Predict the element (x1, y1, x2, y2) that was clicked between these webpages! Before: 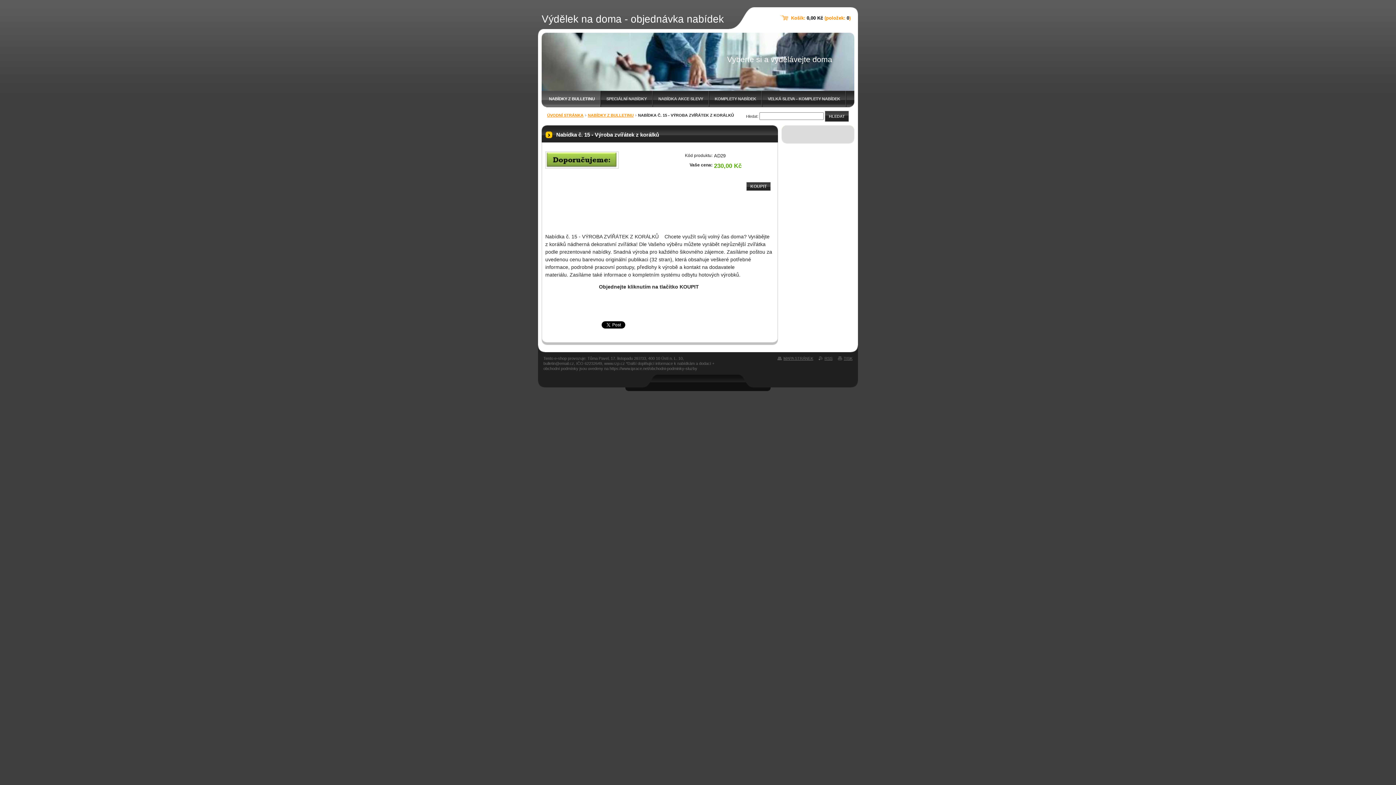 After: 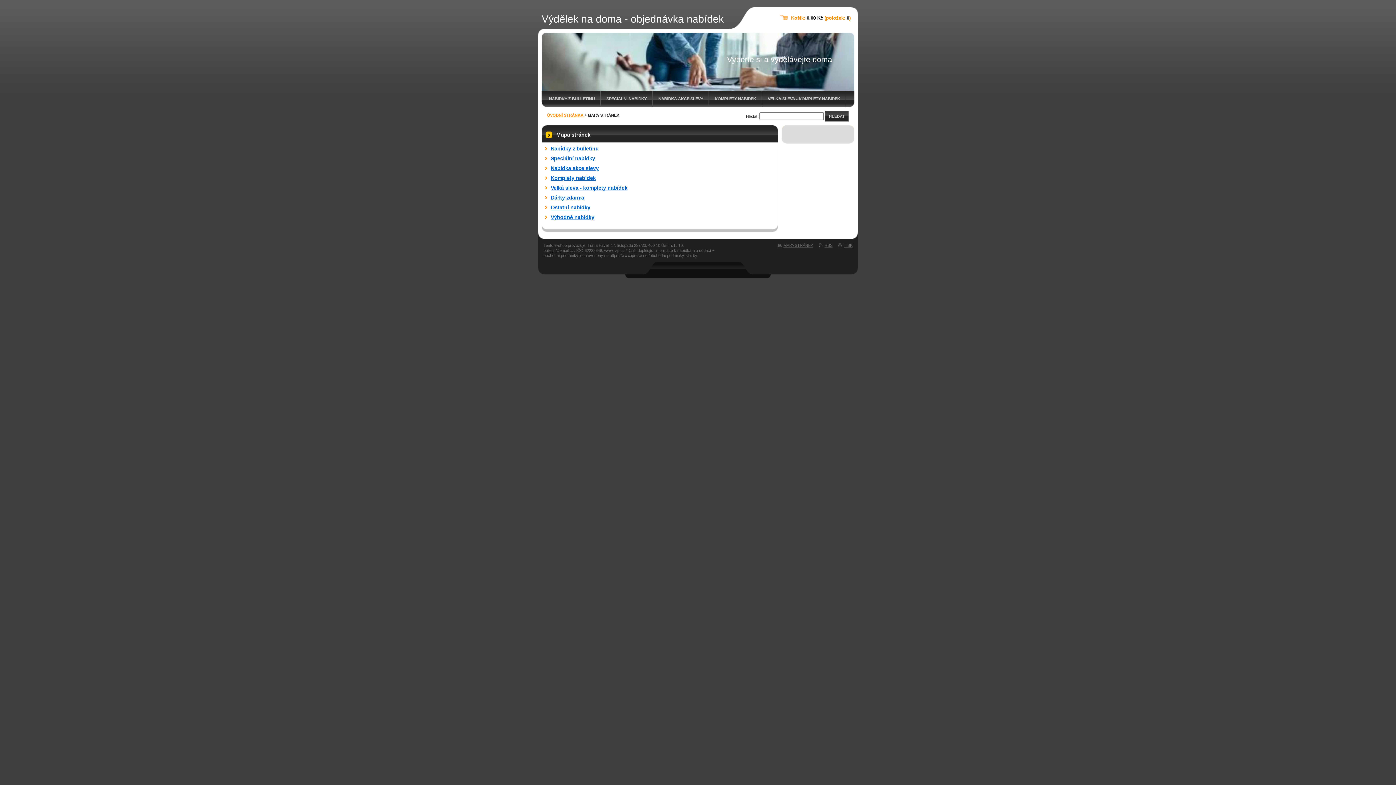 Action: label: MAPA STRÁNEK bbox: (777, 356, 813, 360)